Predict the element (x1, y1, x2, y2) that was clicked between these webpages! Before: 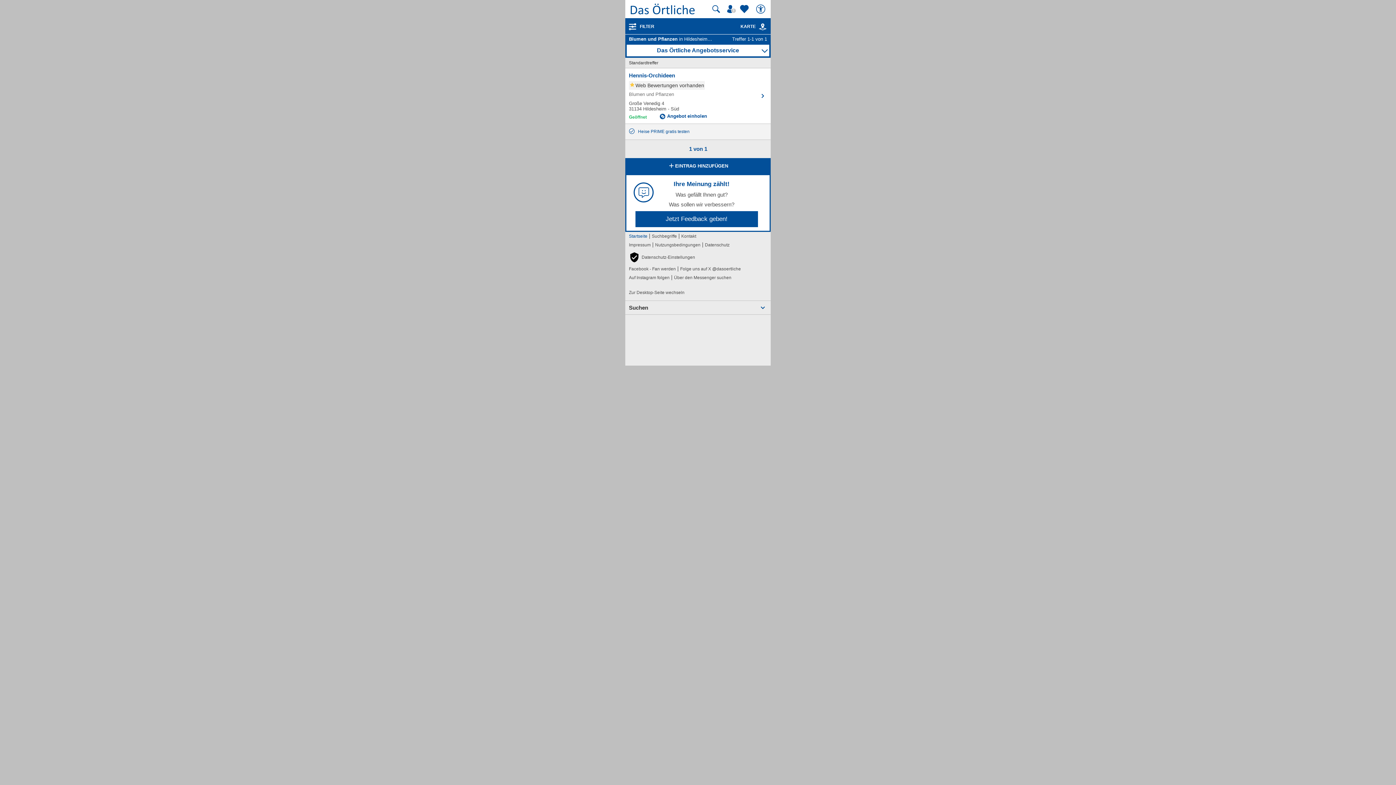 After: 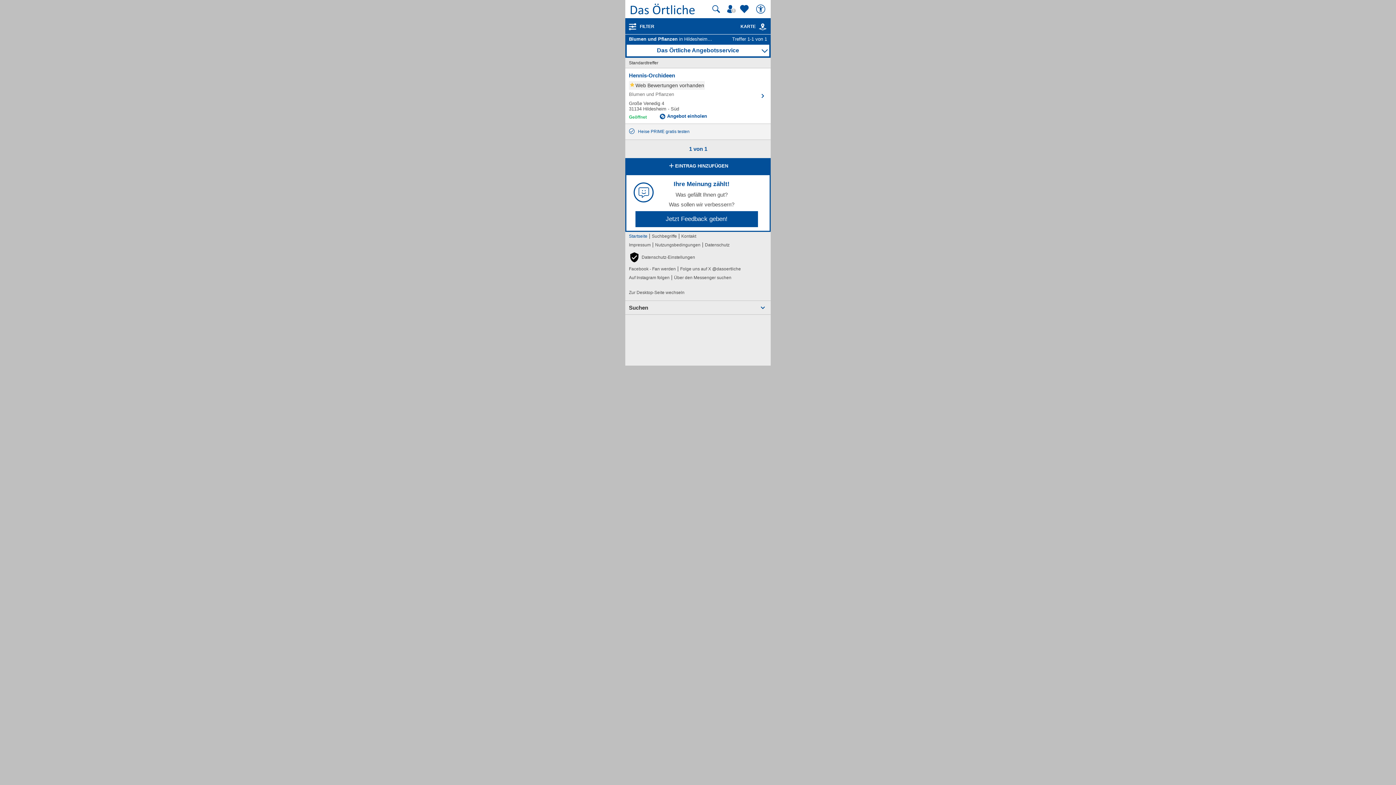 Action: bbox: (629, 250, 695, 264) label: Datenschutz-Einstellungen